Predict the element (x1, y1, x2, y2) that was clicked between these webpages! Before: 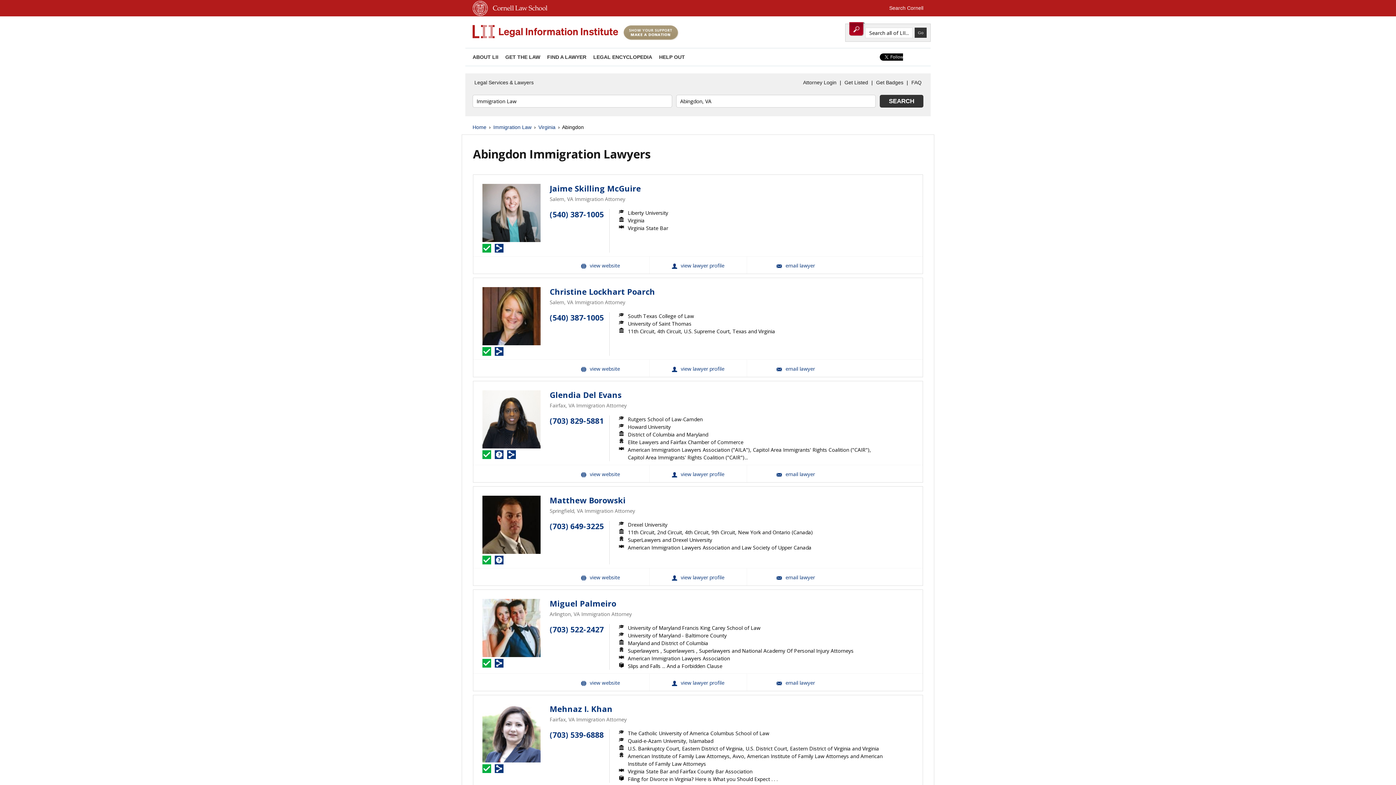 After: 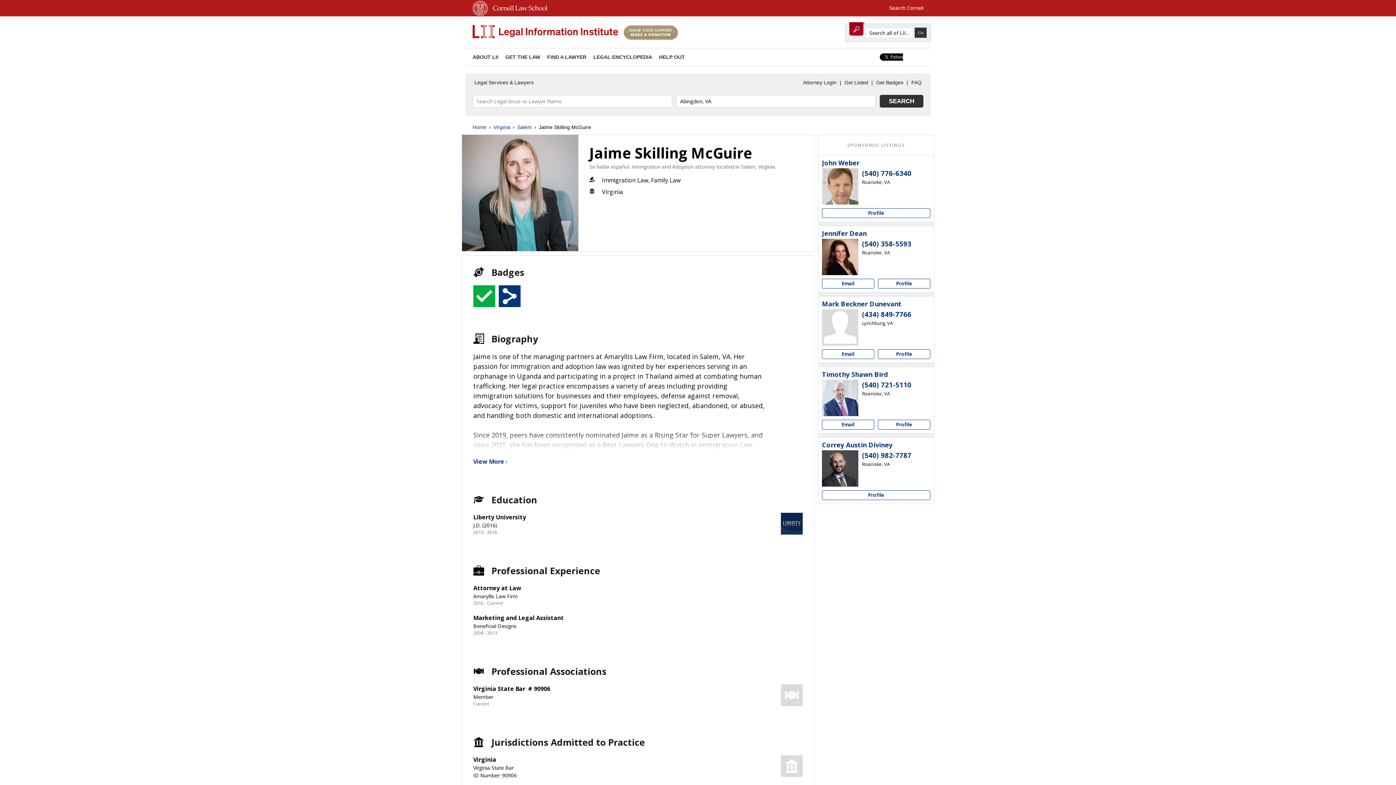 Action: bbox: (482, 184, 540, 242)